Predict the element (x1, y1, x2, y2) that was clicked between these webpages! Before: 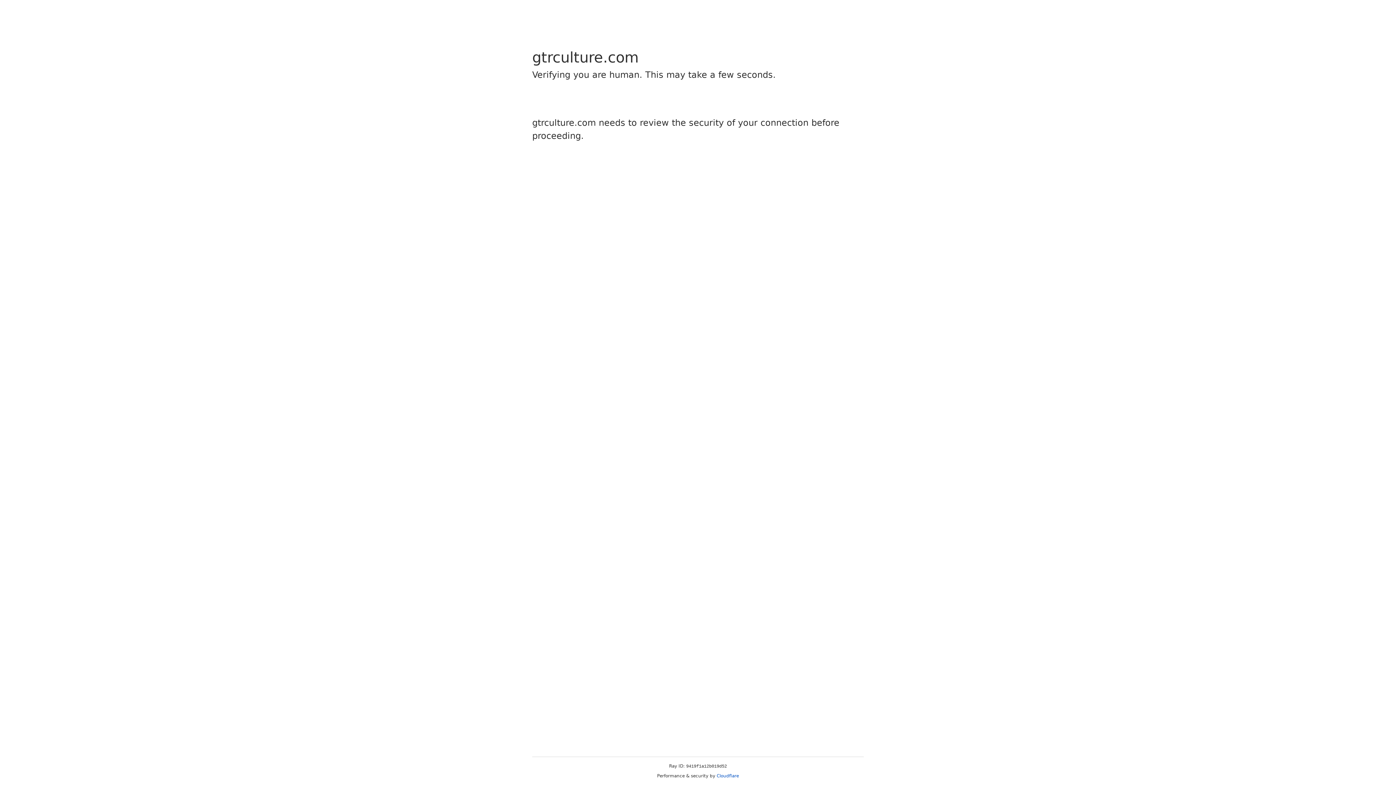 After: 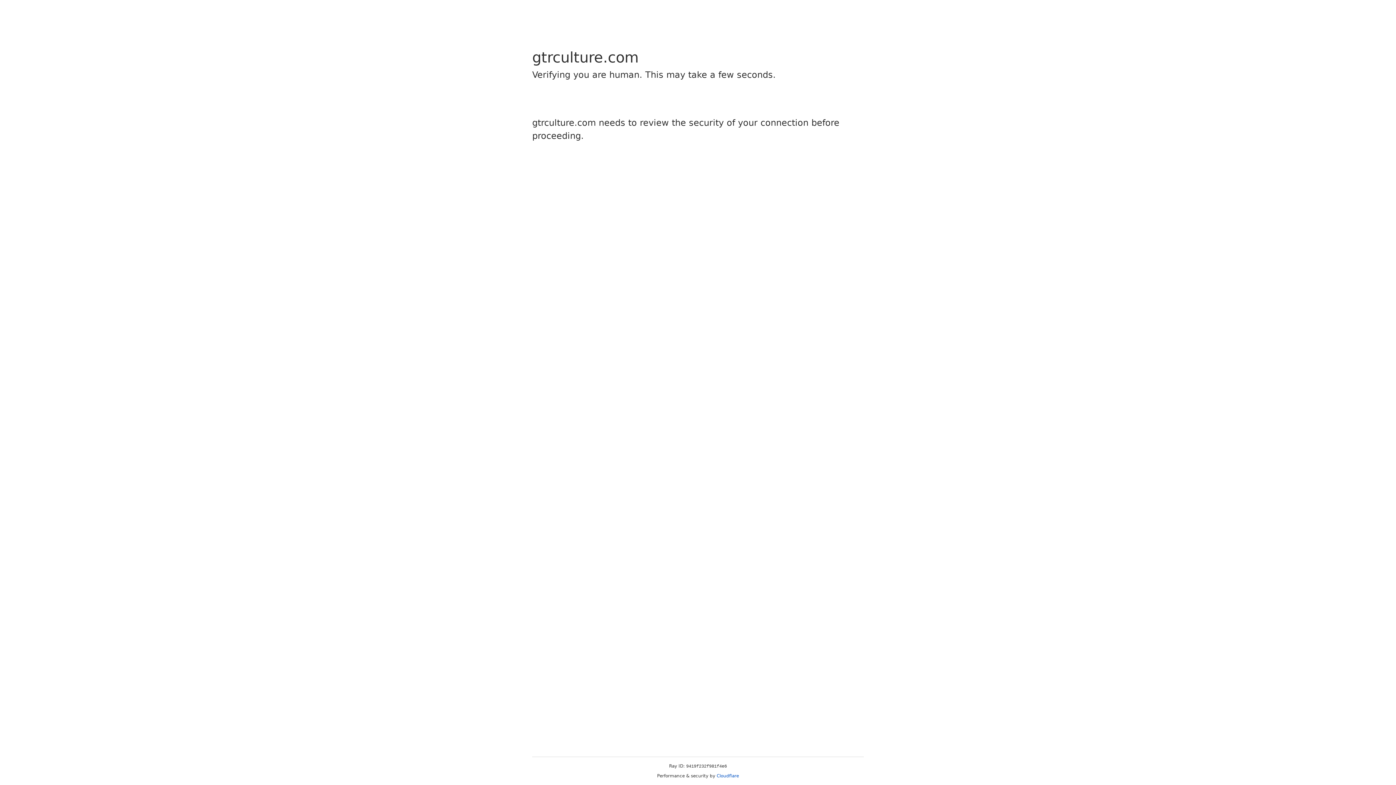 Action: bbox: (716, 773, 739, 778) label: Cloudflare